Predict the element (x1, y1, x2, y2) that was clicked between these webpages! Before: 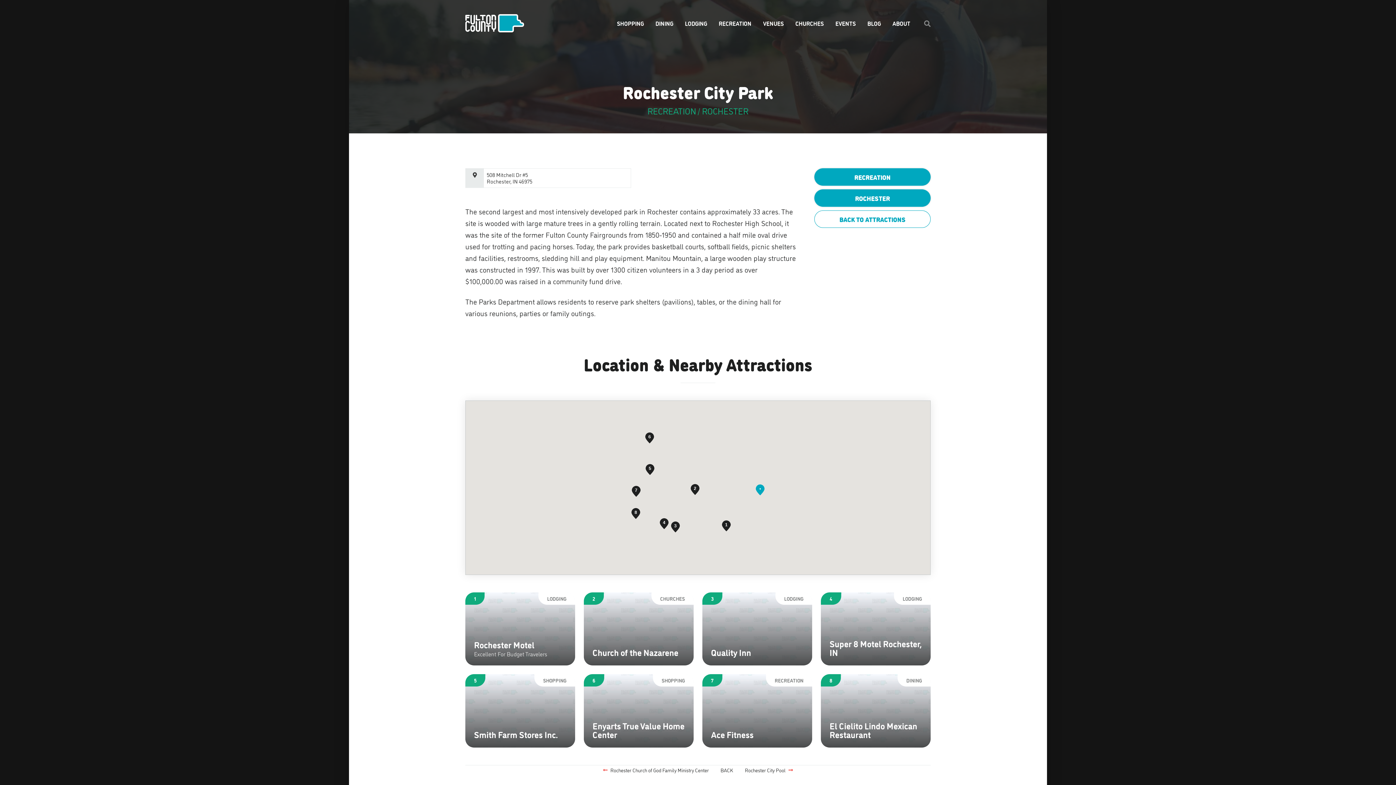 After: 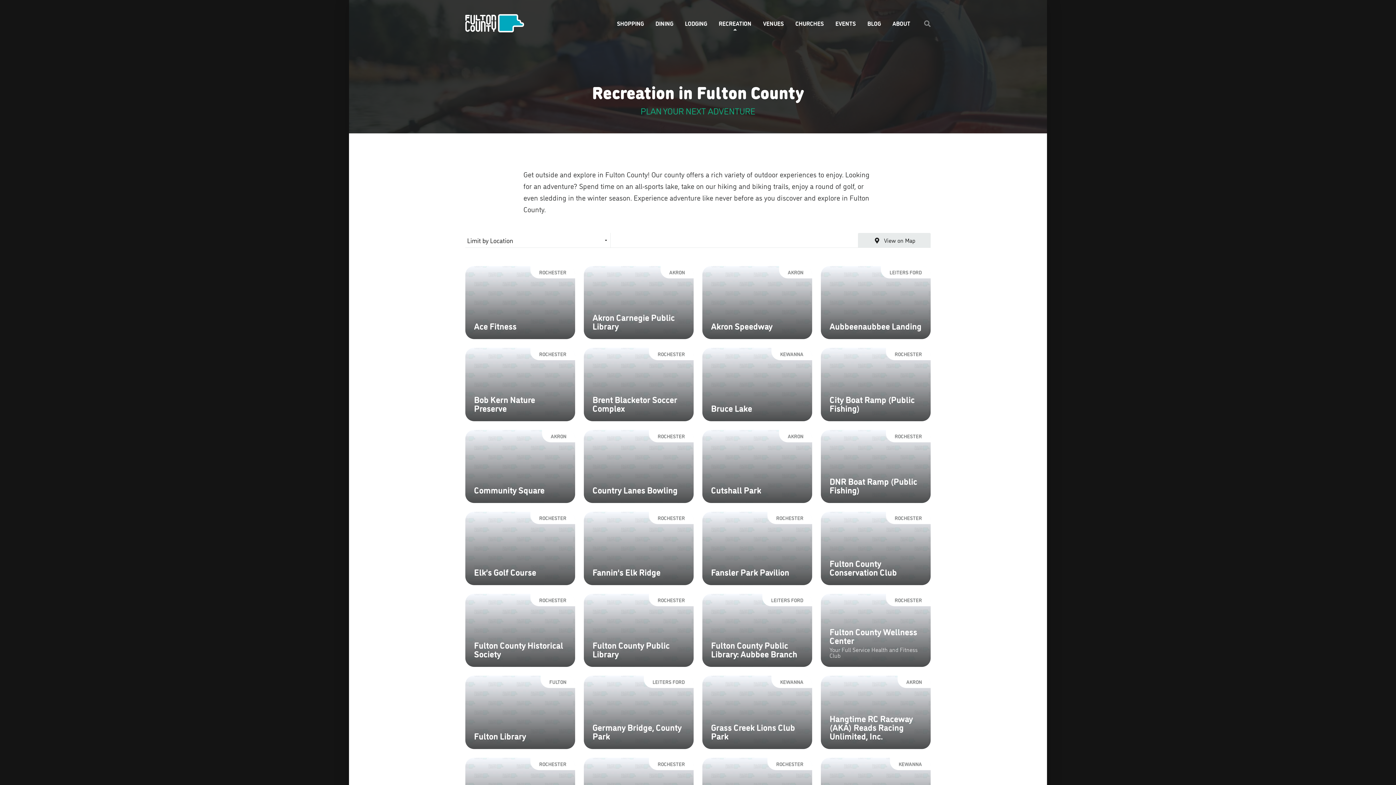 Action: bbox: (713, 16, 757, 30) label: RECREATION